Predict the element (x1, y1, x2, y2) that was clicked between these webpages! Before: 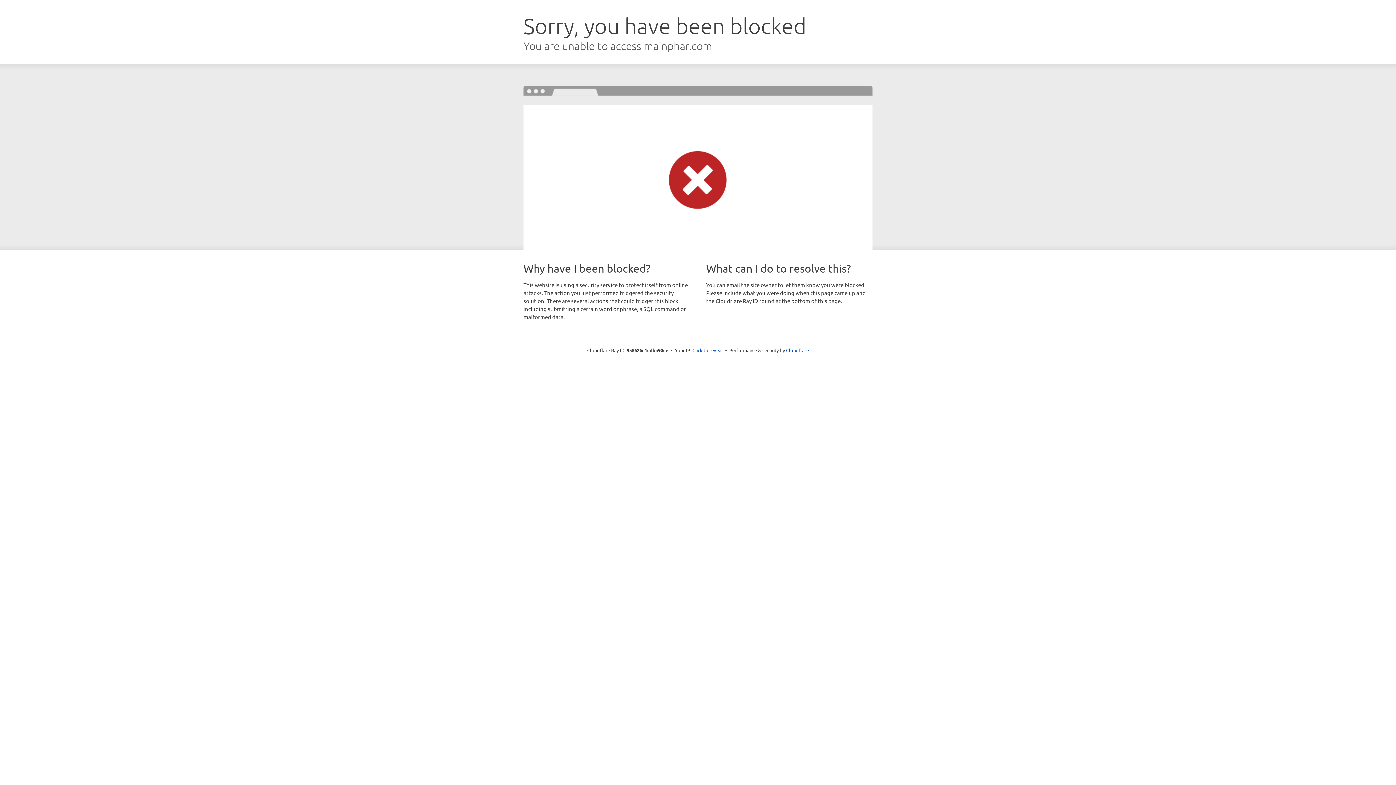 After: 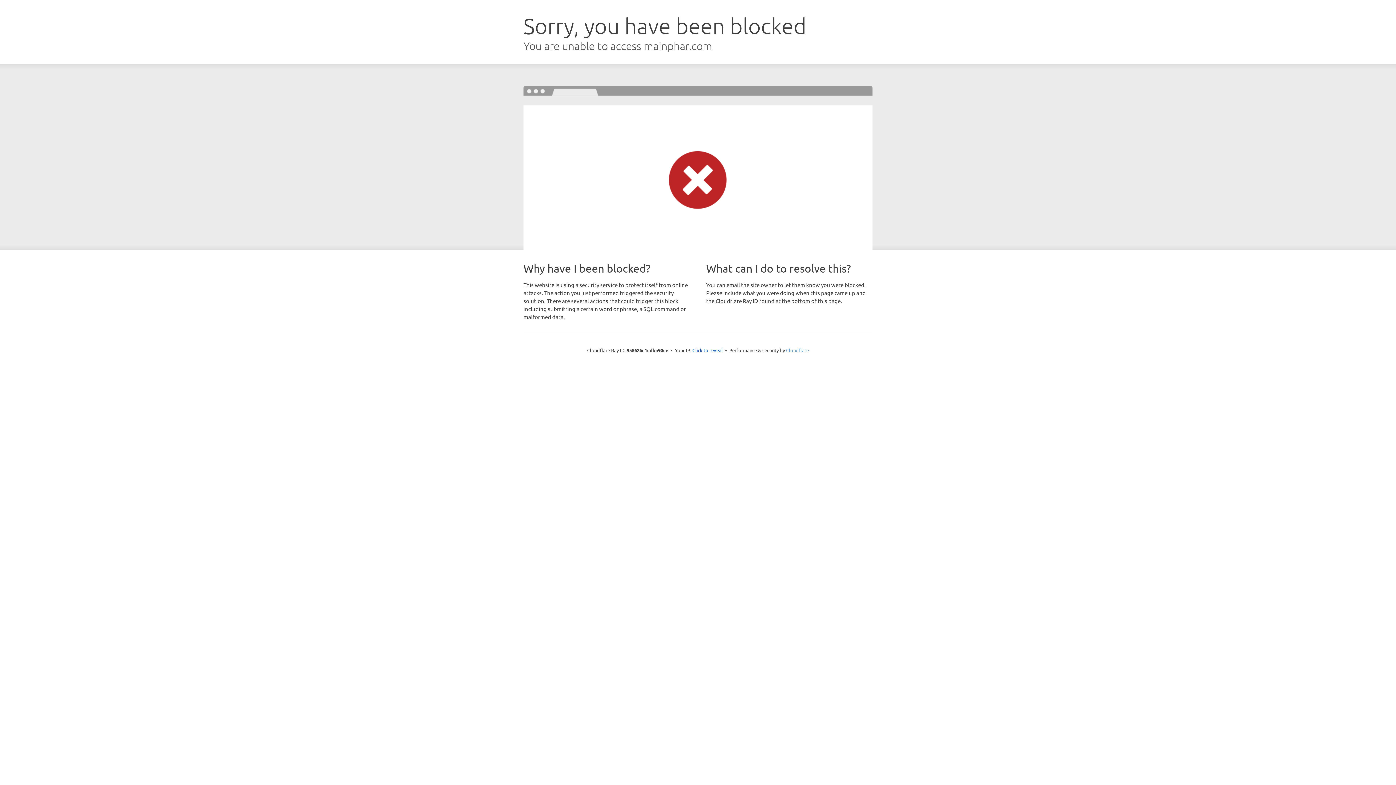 Action: label: Cloudflare bbox: (786, 347, 809, 353)